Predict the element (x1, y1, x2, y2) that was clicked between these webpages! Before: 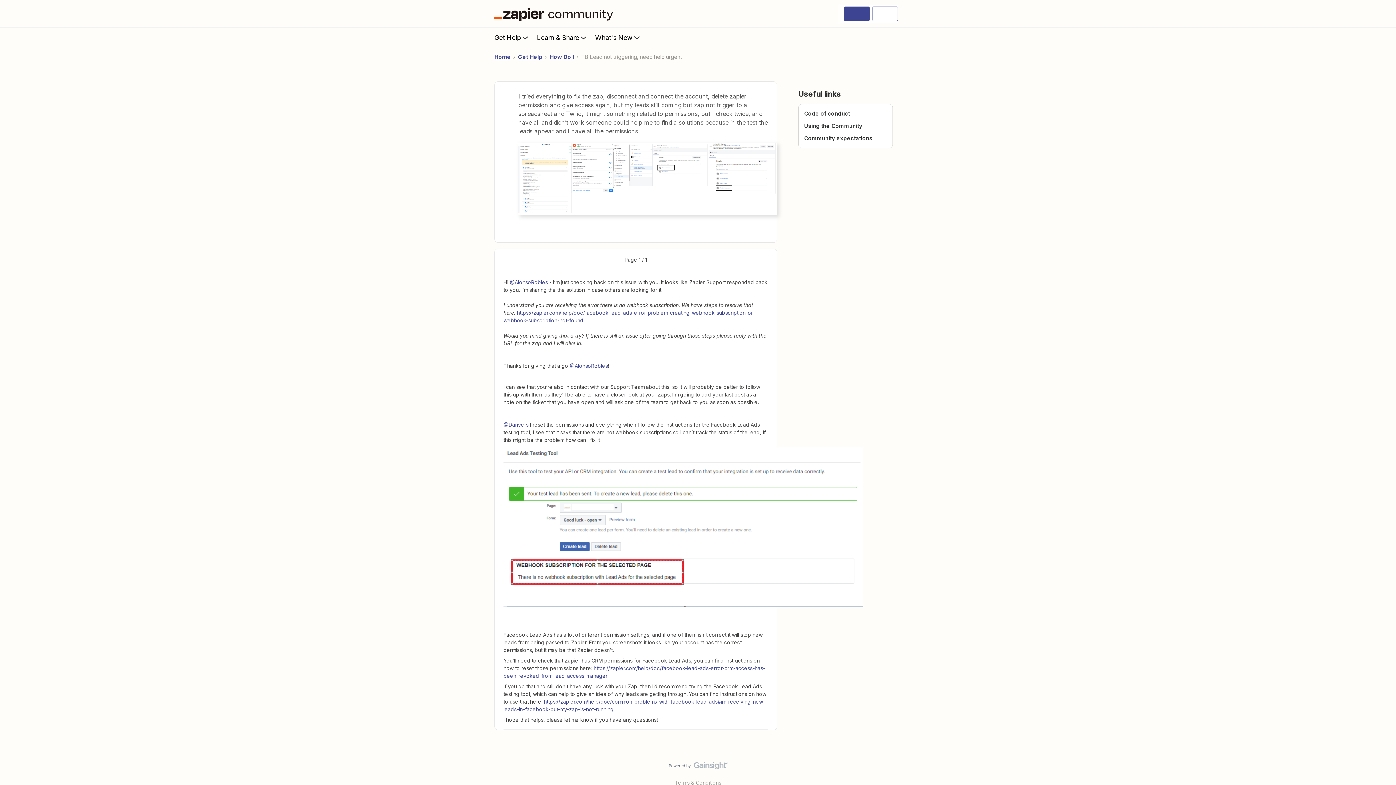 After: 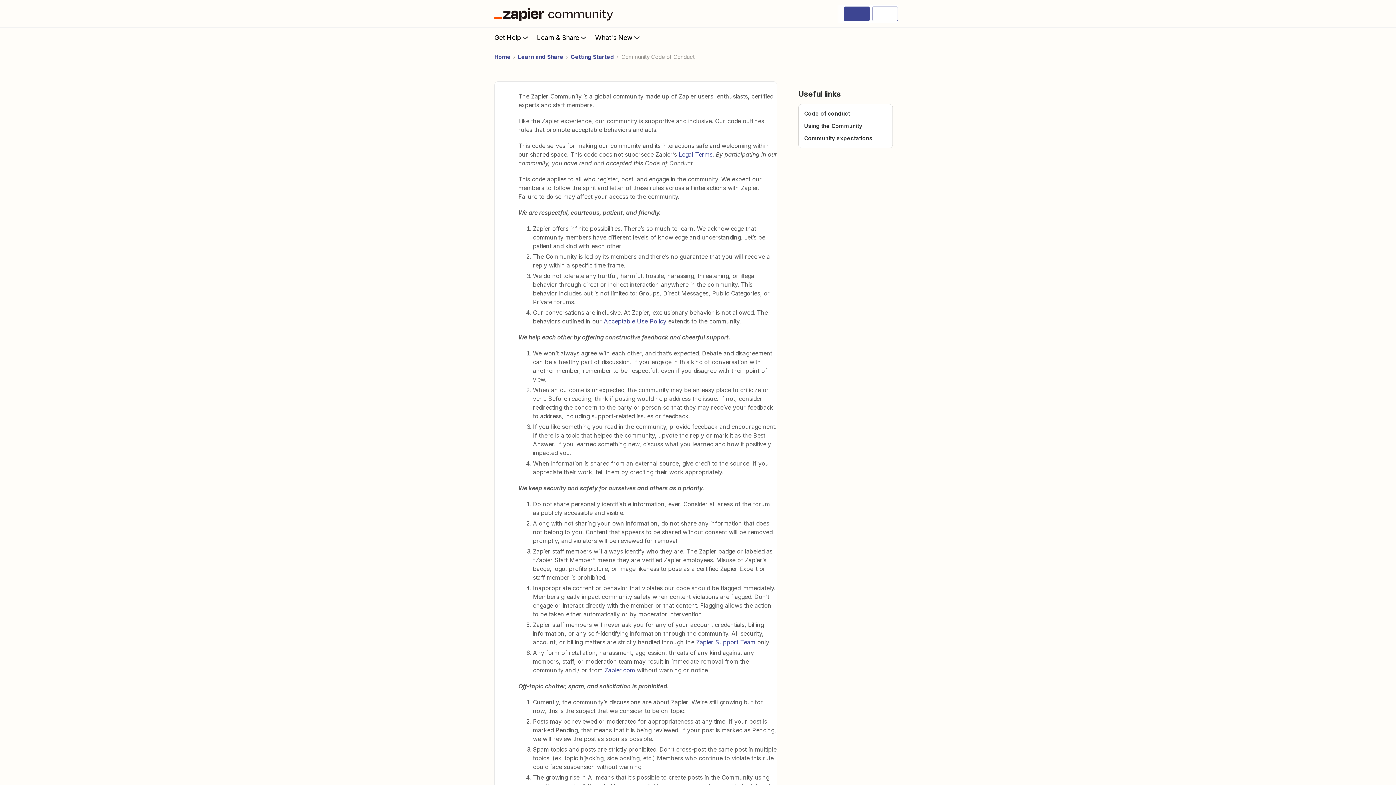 Action: label: Code of conduct bbox: (804, 110, 850, 117)